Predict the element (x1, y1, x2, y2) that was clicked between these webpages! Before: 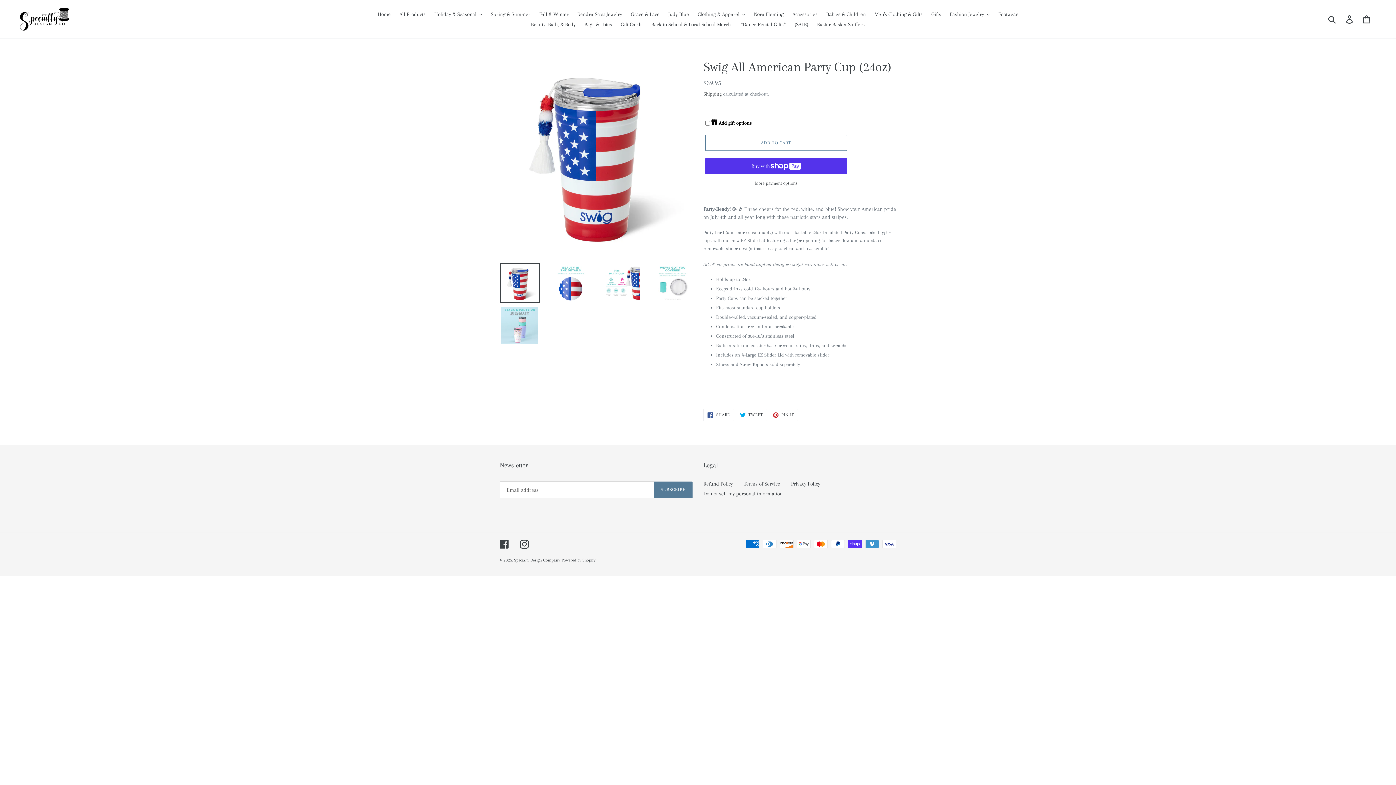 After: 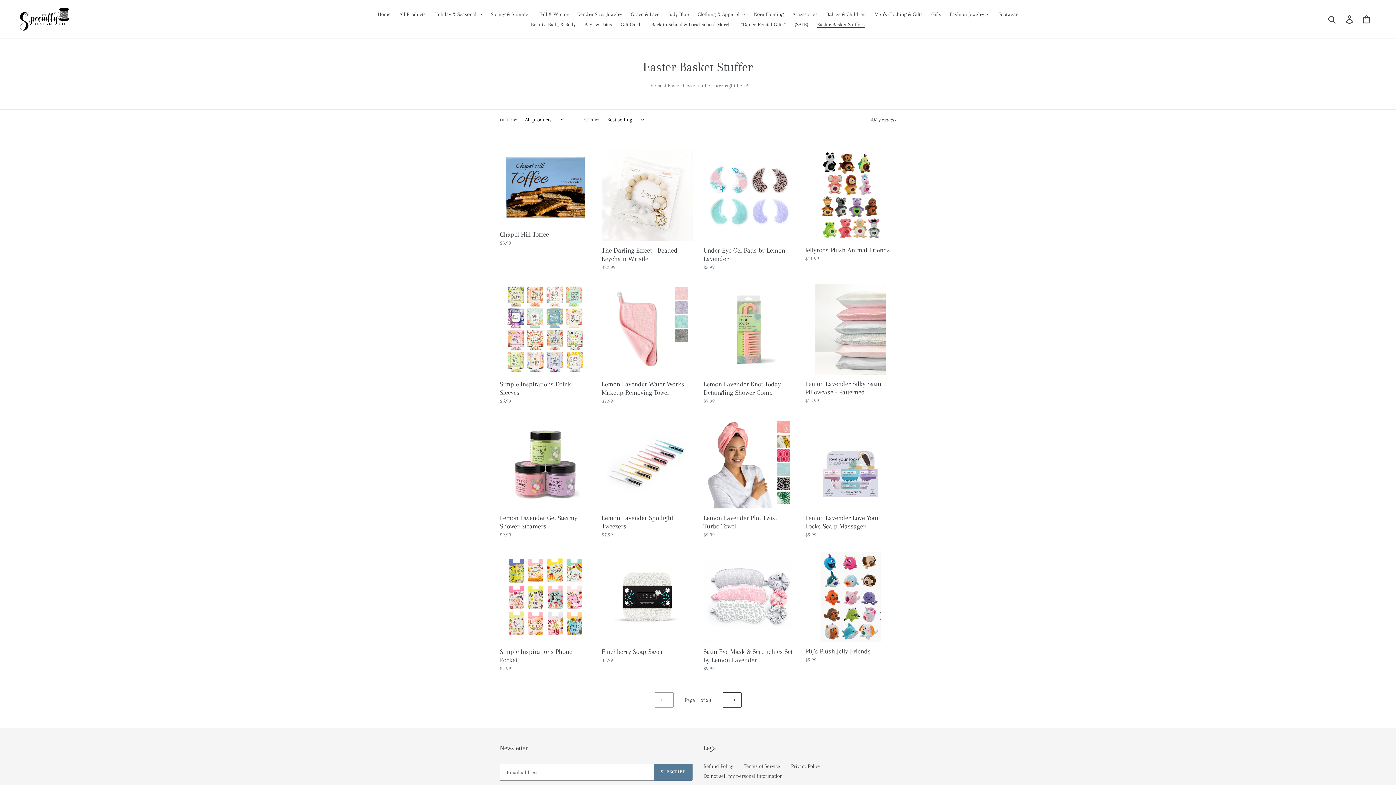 Action: label: Easter Basket Stuffers bbox: (813, 19, 868, 29)